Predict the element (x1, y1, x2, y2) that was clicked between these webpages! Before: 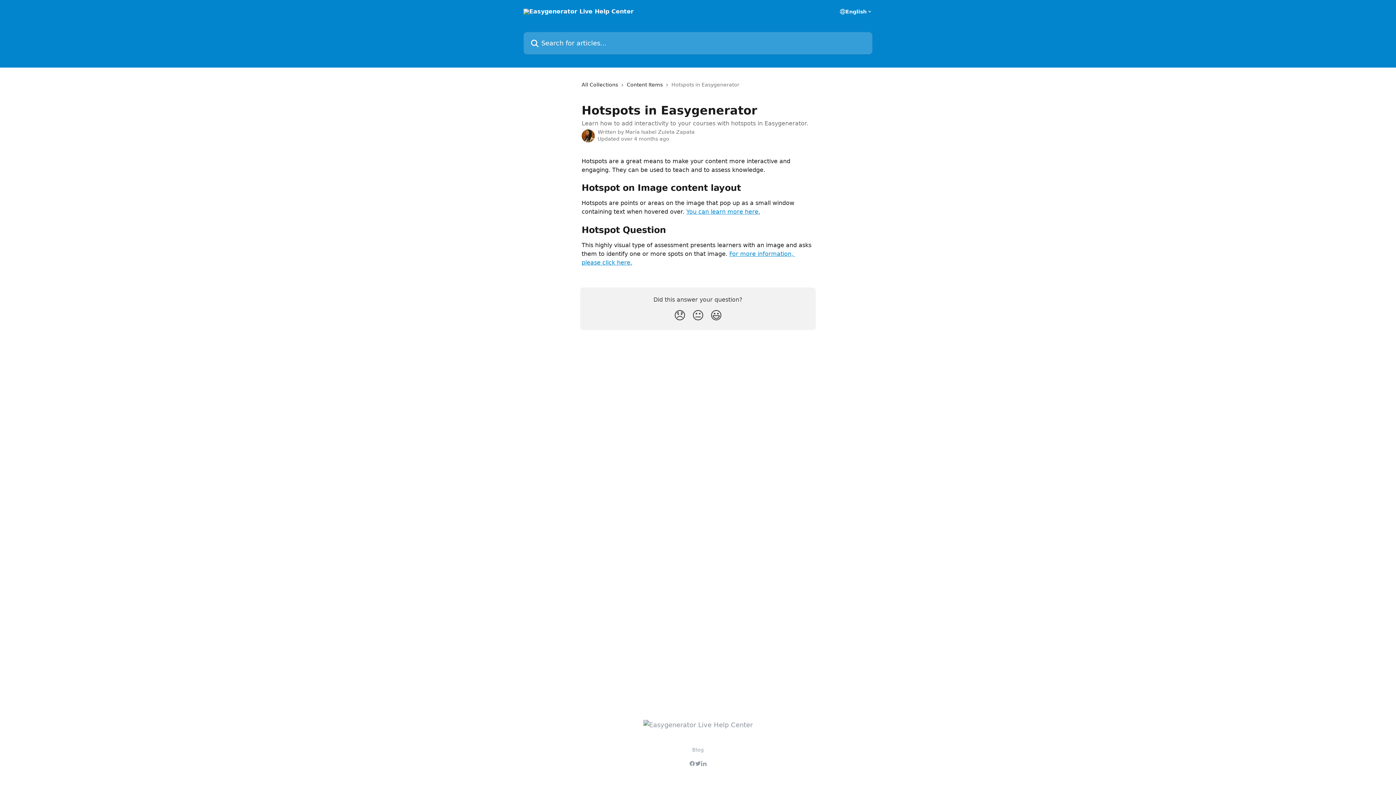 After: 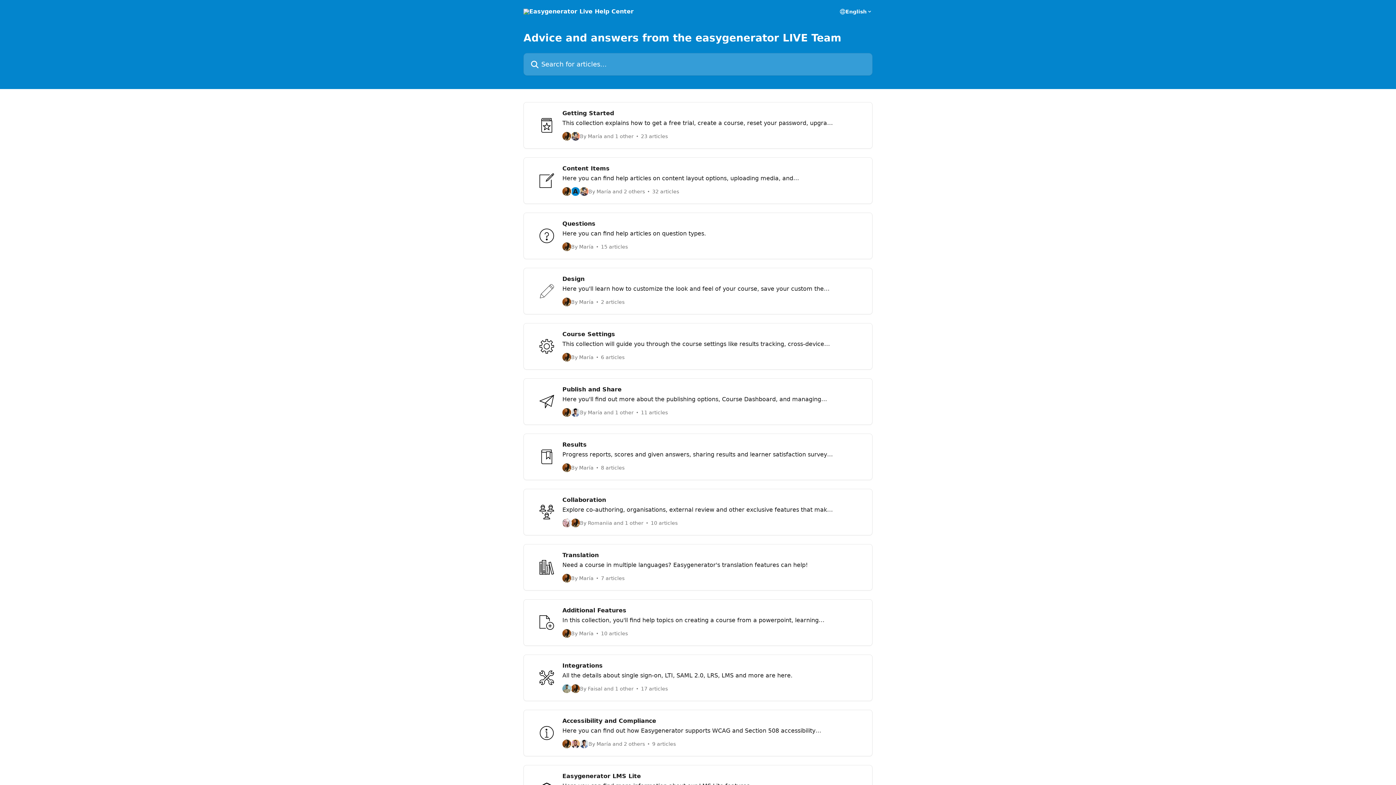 Action: bbox: (523, 8, 633, 14)